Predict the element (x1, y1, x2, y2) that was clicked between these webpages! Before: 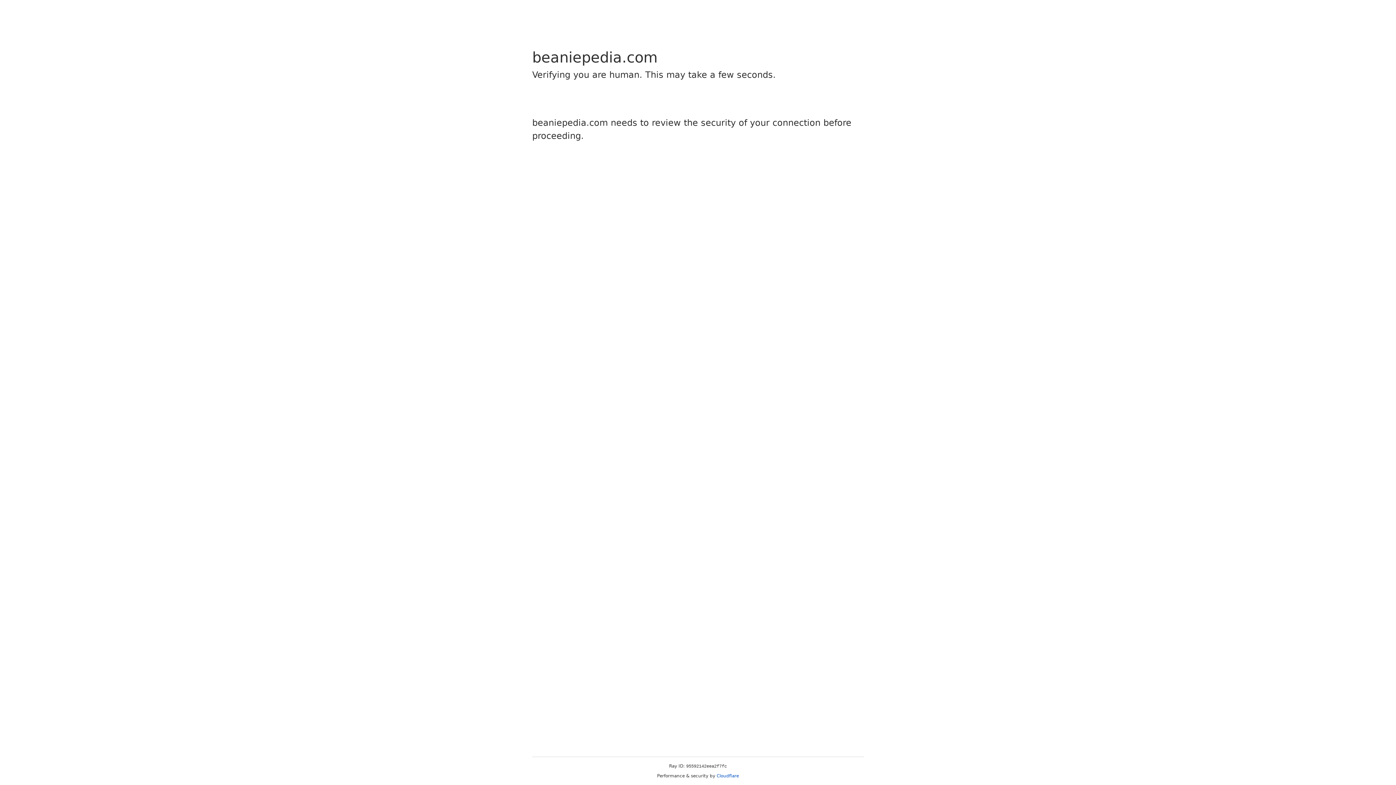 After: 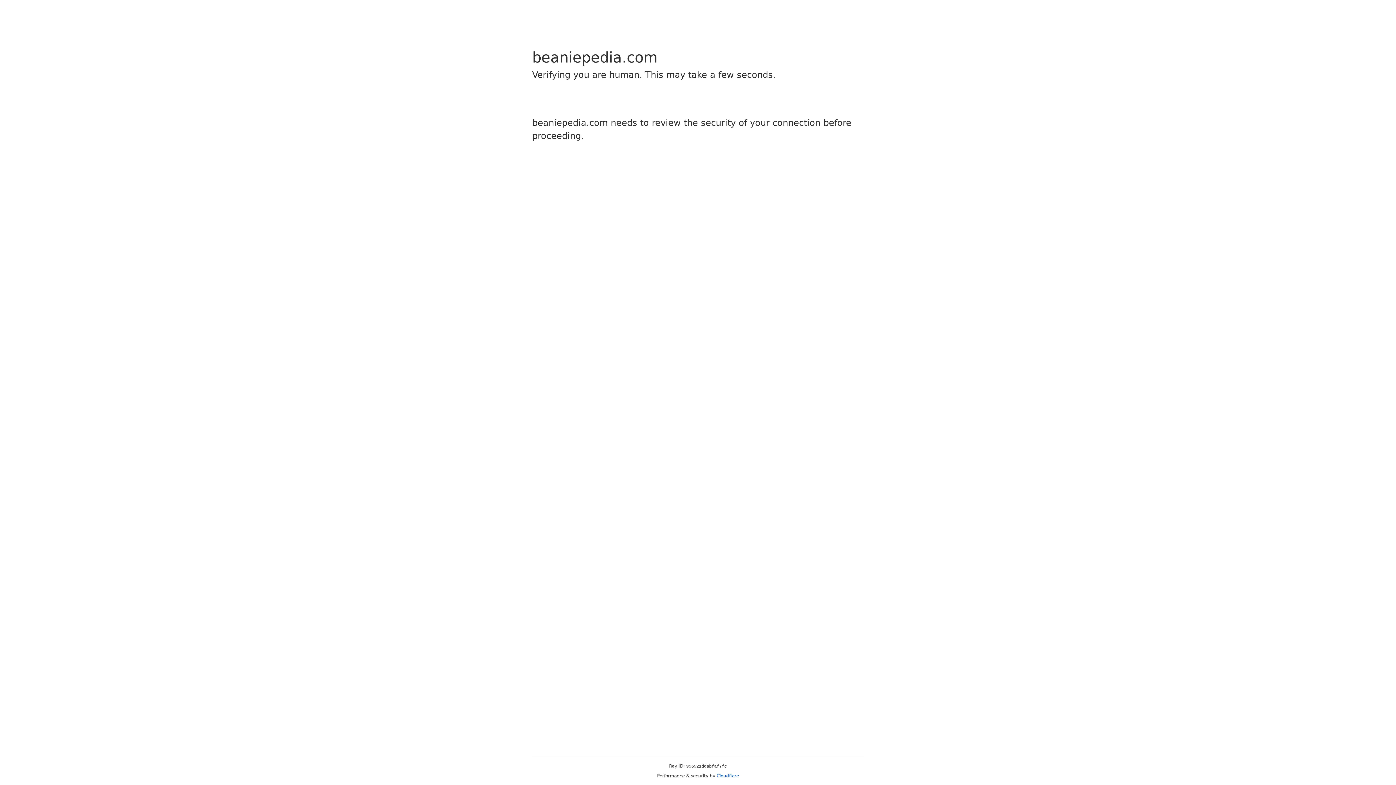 Action: label: Cloudflare bbox: (716, 773, 739, 778)